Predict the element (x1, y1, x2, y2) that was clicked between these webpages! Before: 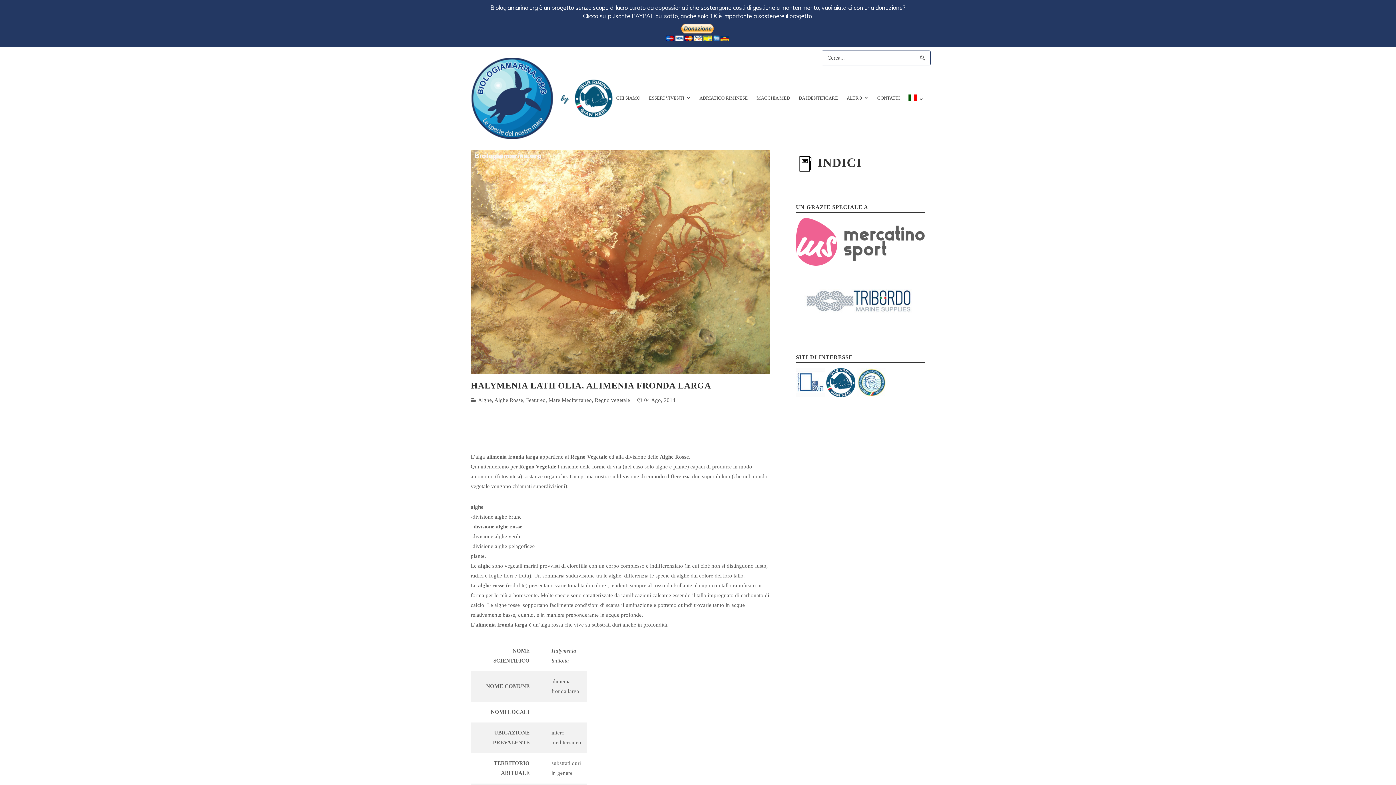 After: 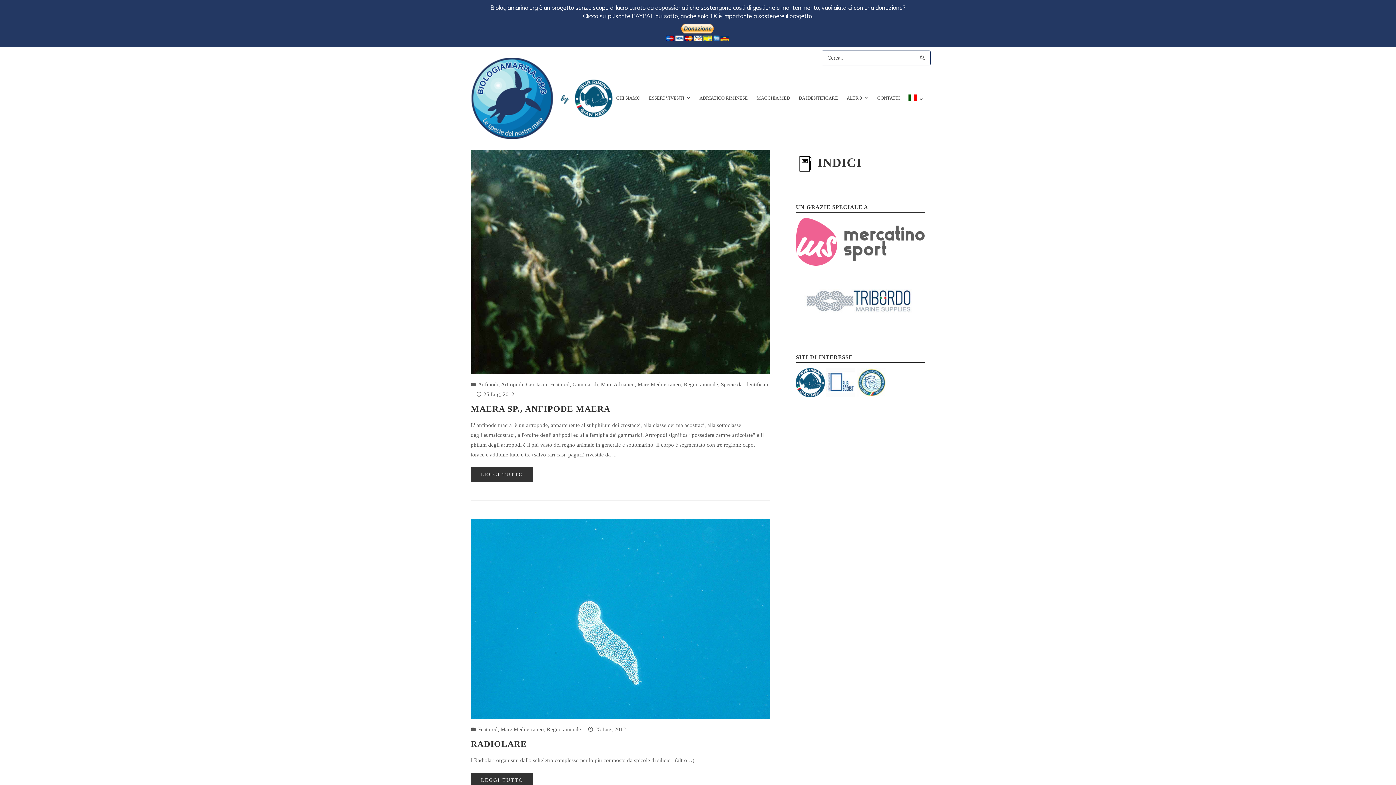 Action: bbox: (918, 50, 927, 65)